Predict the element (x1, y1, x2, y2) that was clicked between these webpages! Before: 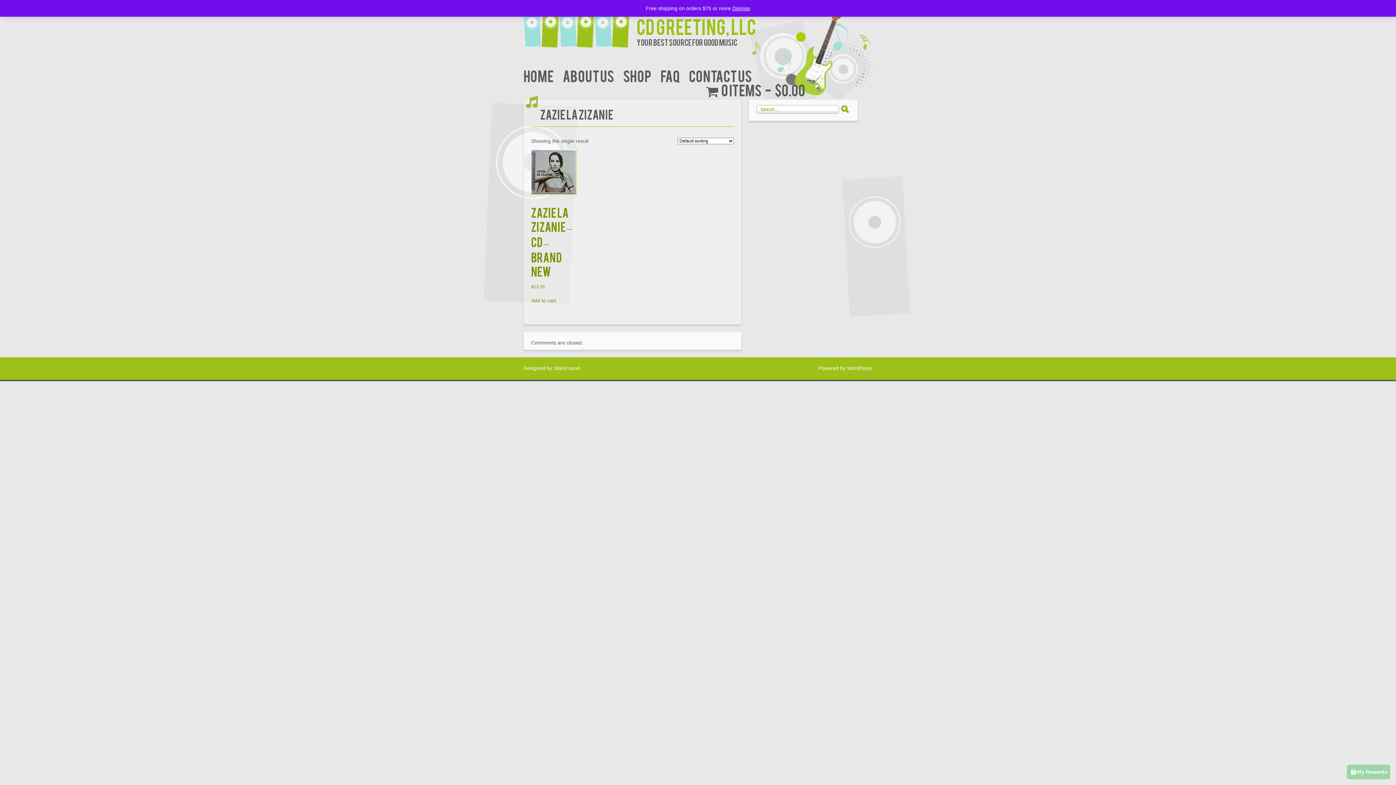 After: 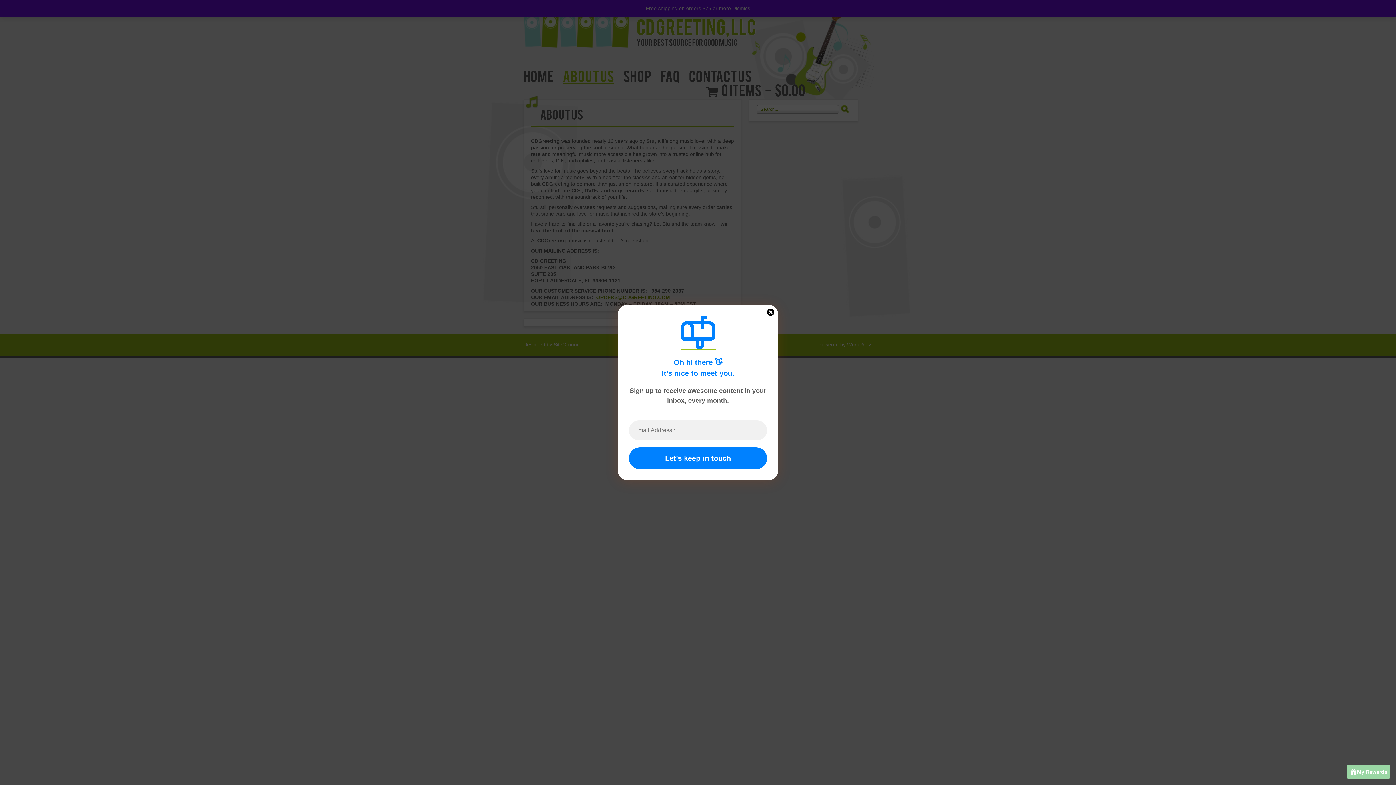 Action: label: About Us bbox: (562, 66, 614, 84)